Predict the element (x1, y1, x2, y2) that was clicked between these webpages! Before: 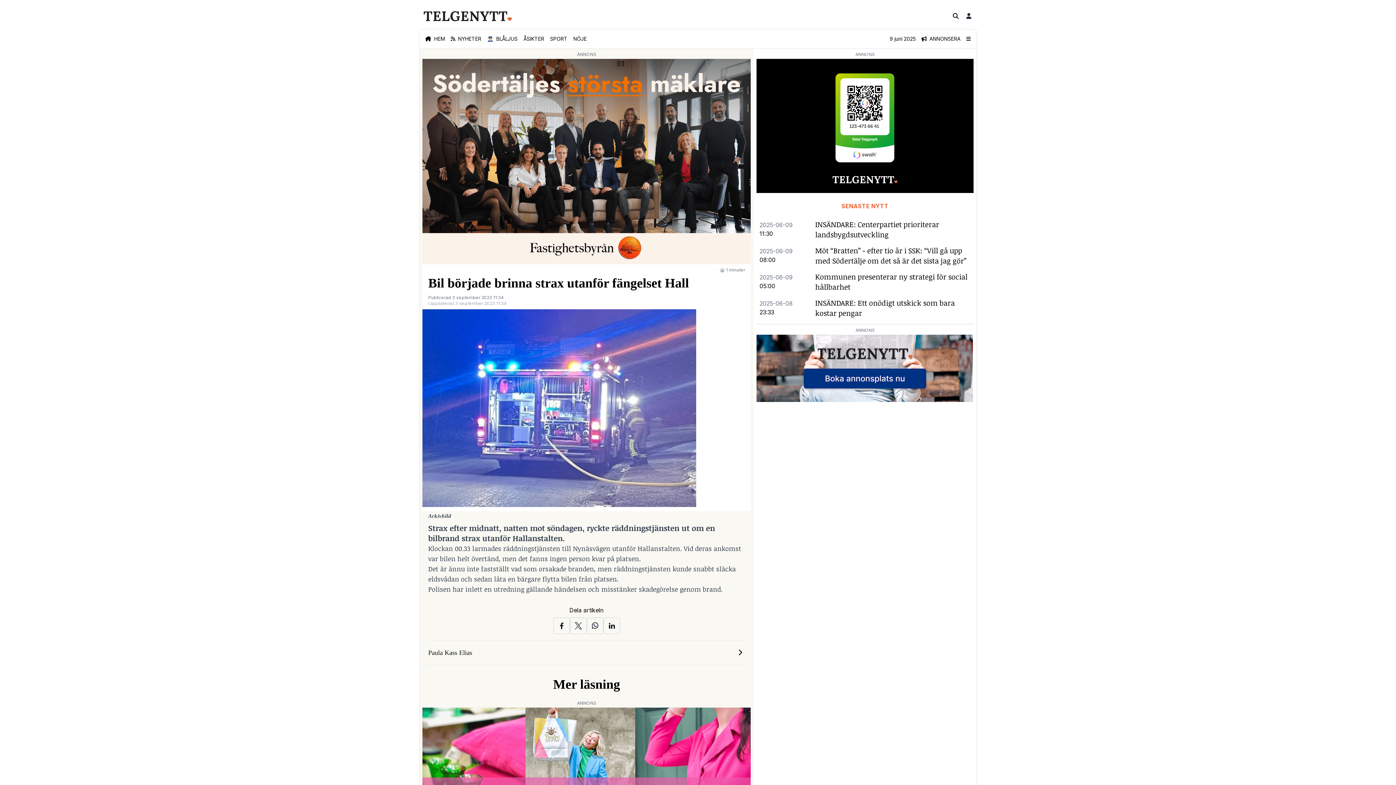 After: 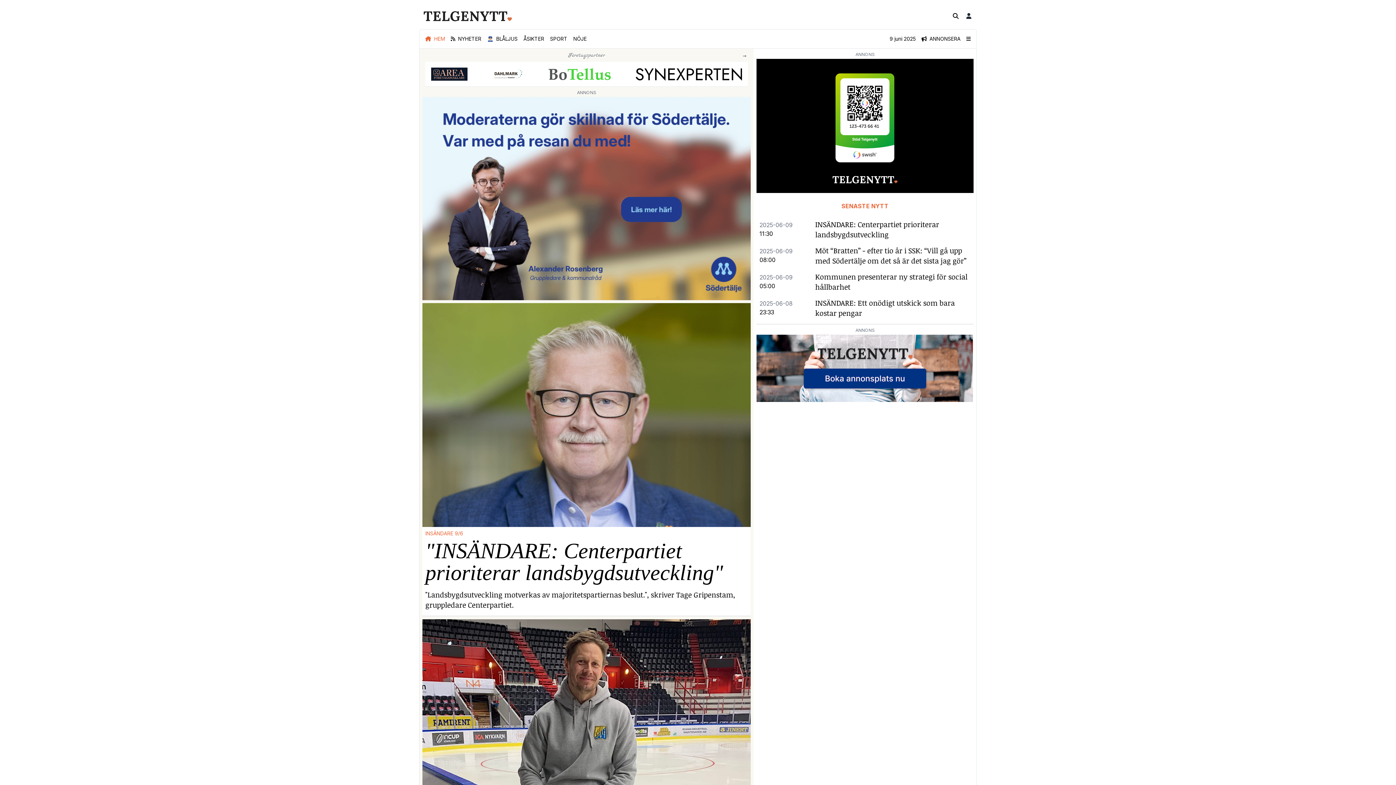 Action: bbox: (756, 58, 973, 193)